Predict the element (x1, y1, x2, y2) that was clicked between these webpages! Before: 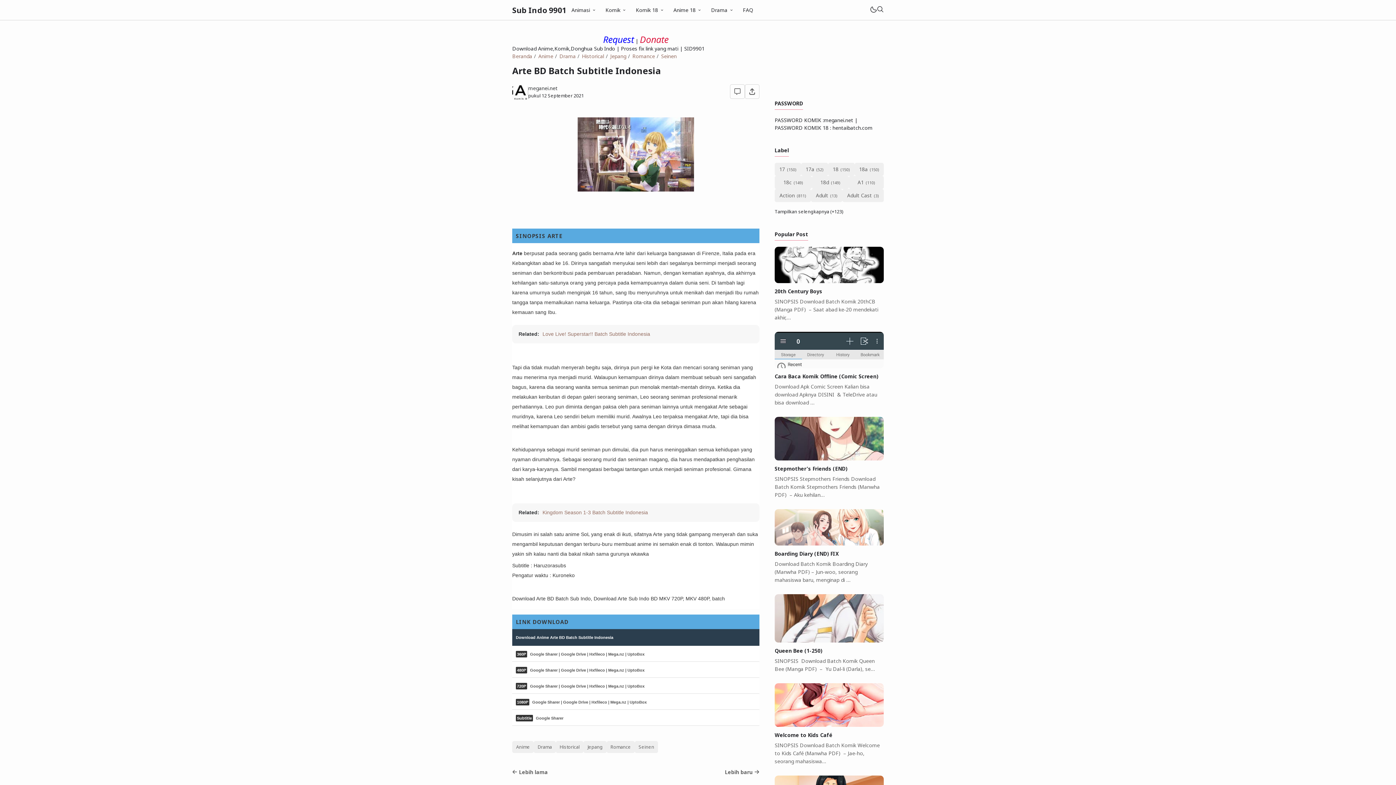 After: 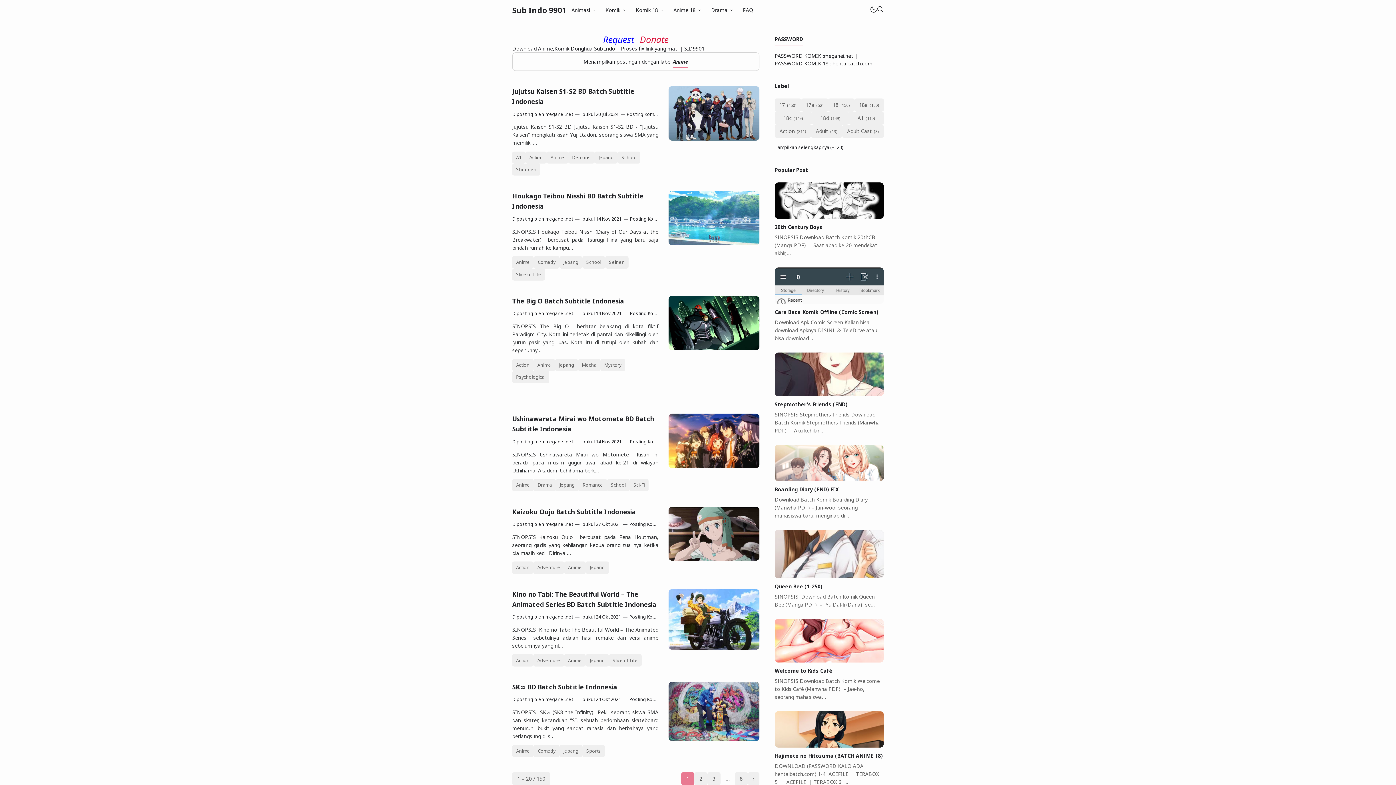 Action: bbox: (538, 52, 553, 59) label: Anime